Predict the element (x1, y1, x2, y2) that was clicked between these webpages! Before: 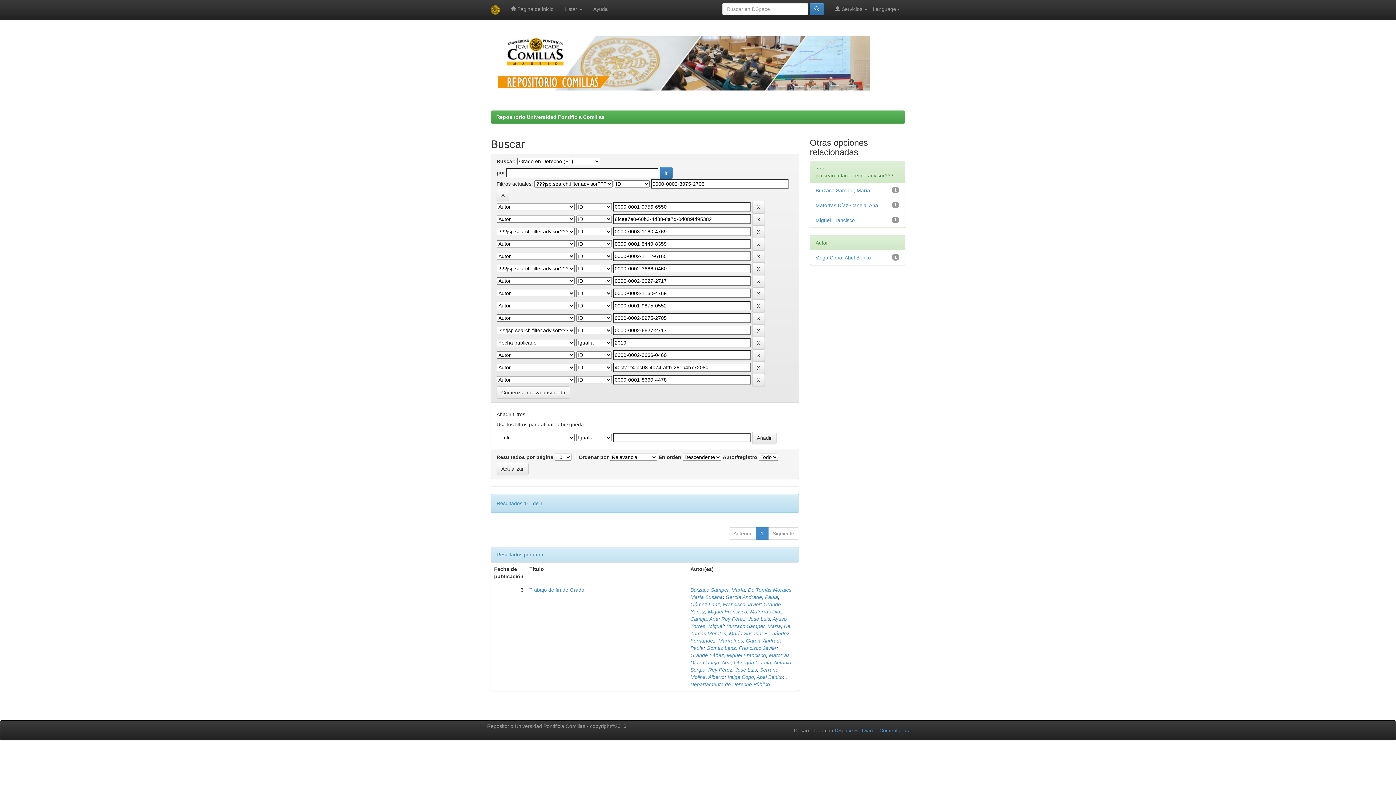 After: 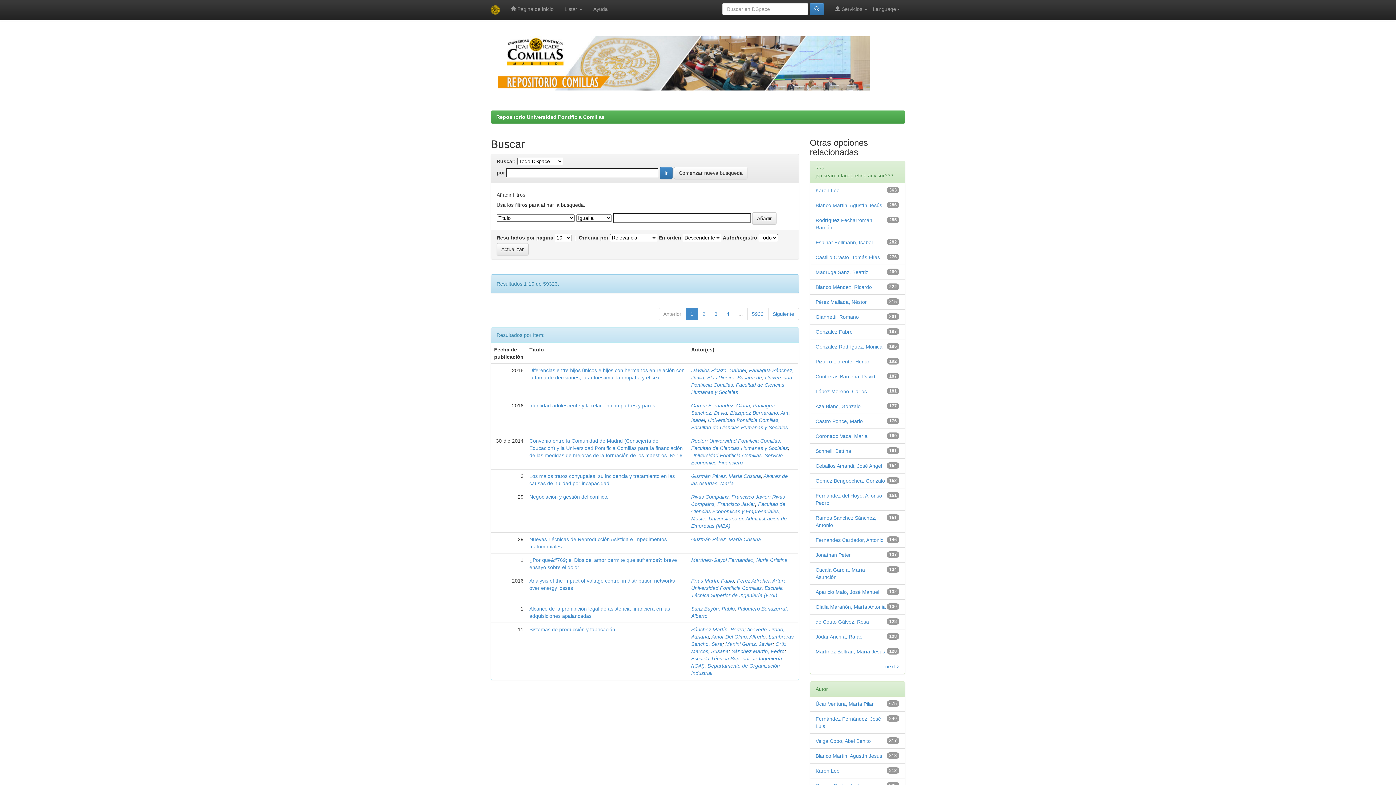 Action: bbox: (809, 2, 824, 15)